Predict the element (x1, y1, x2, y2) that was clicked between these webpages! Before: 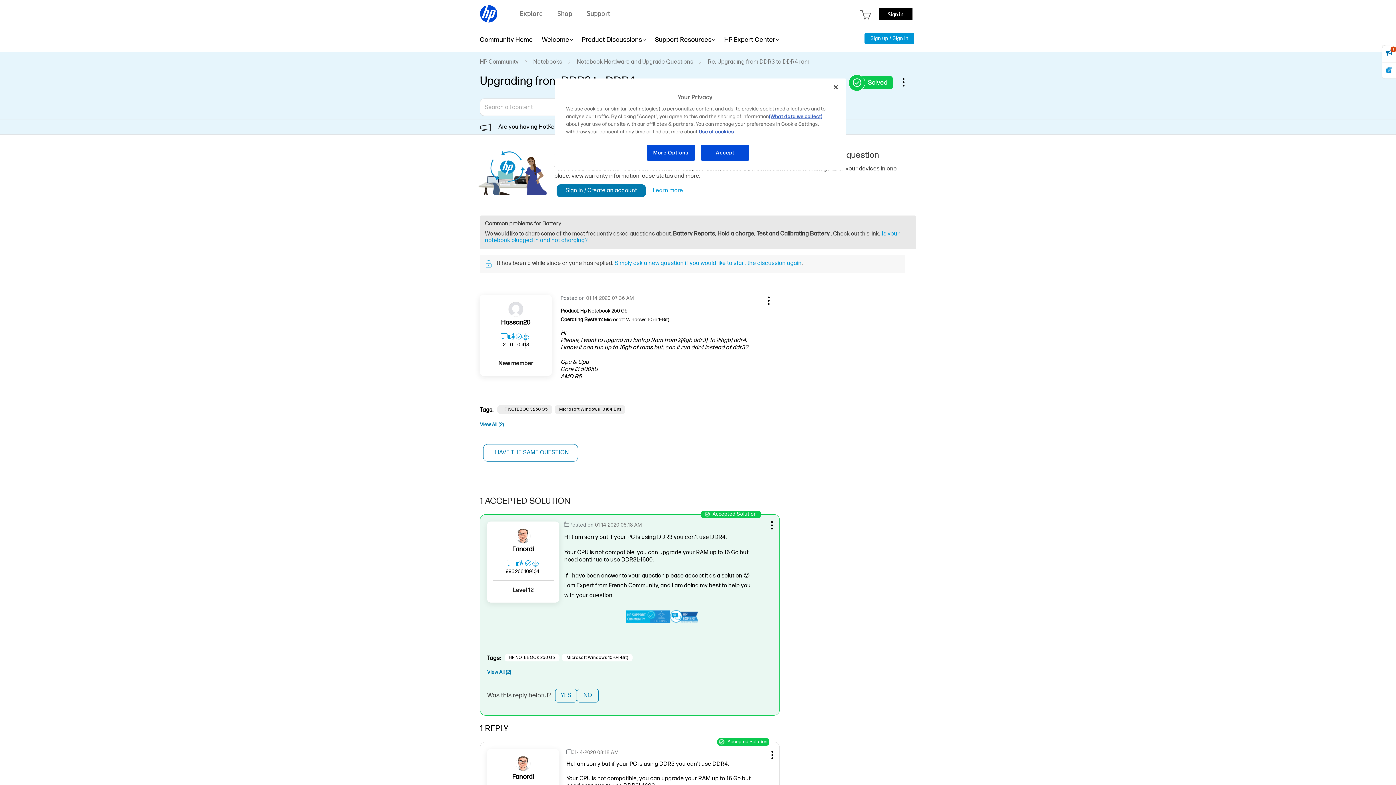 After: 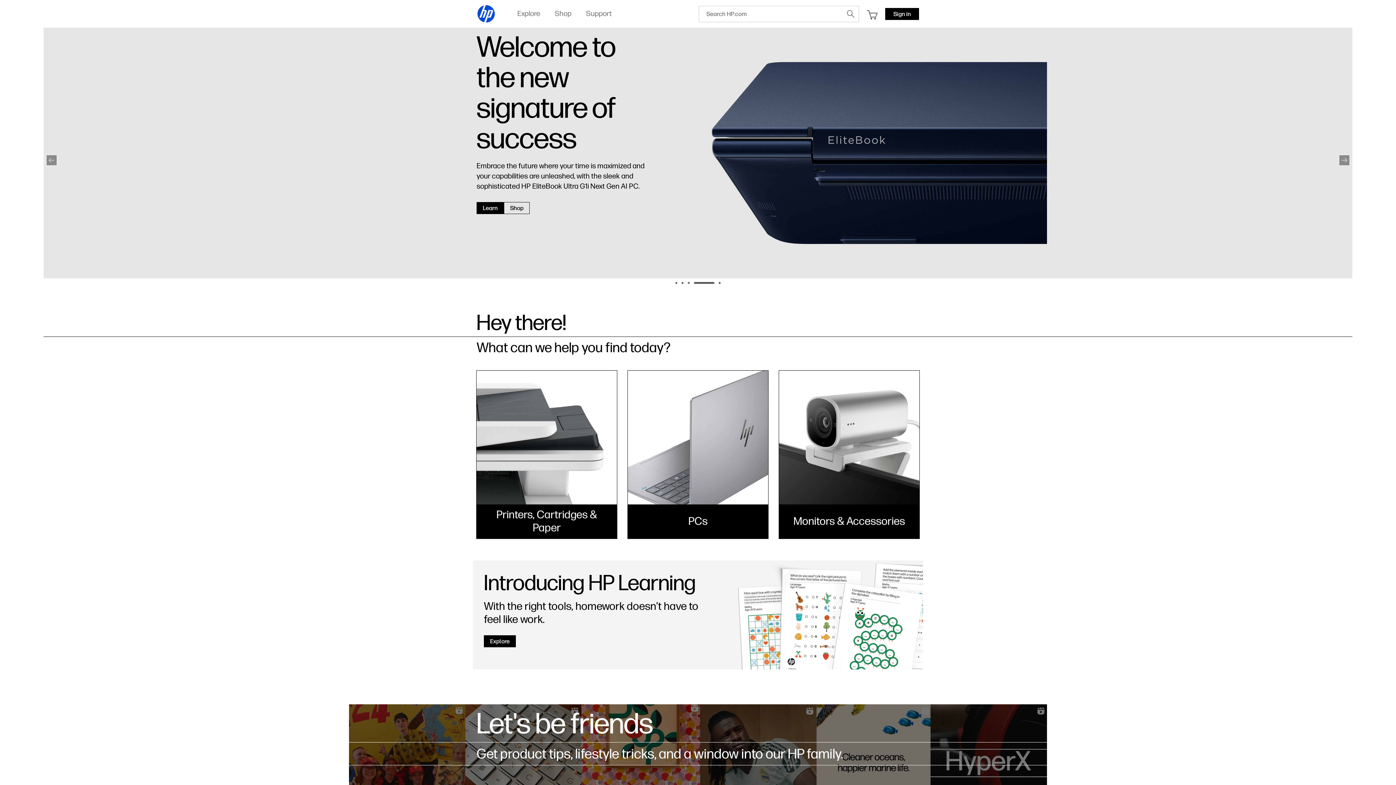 Action: bbox: (480, 4, 498, 23)